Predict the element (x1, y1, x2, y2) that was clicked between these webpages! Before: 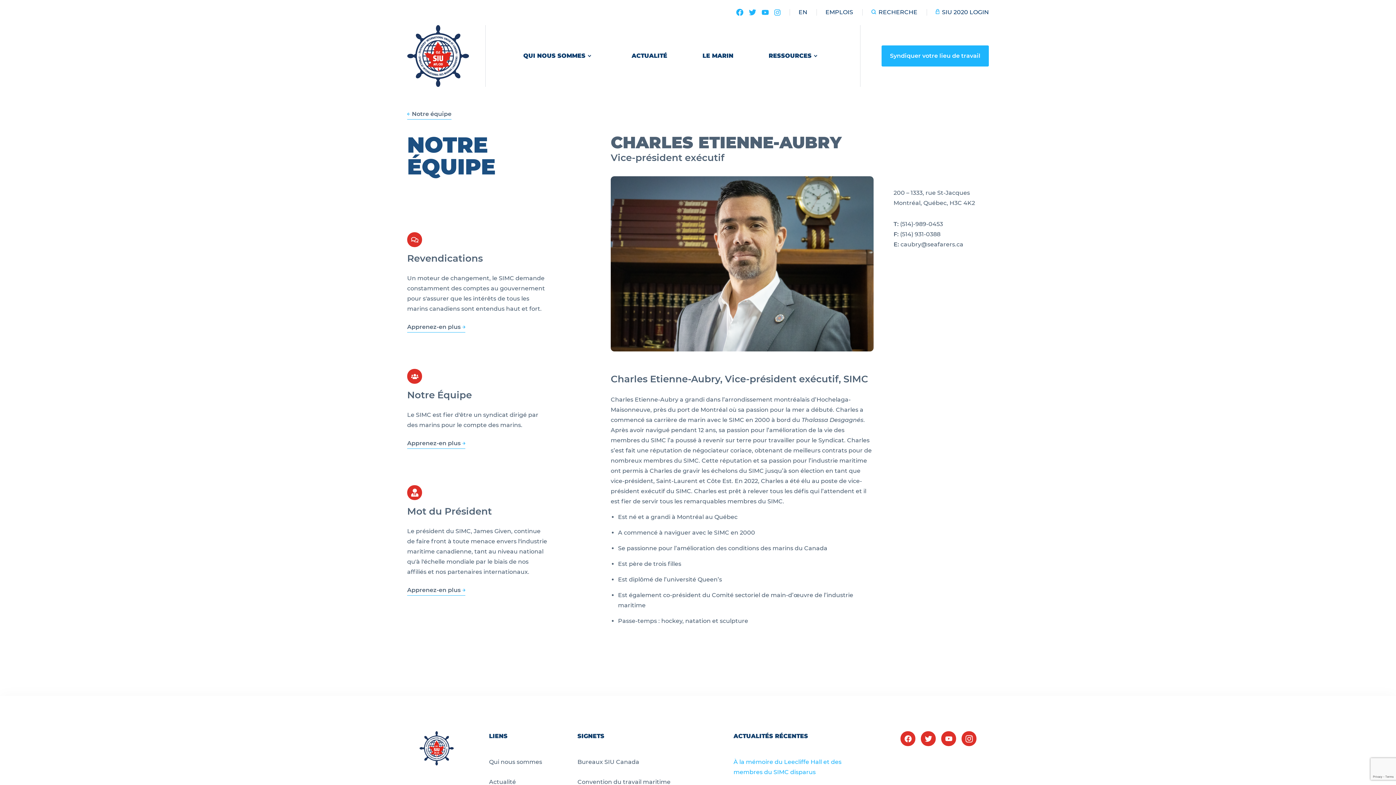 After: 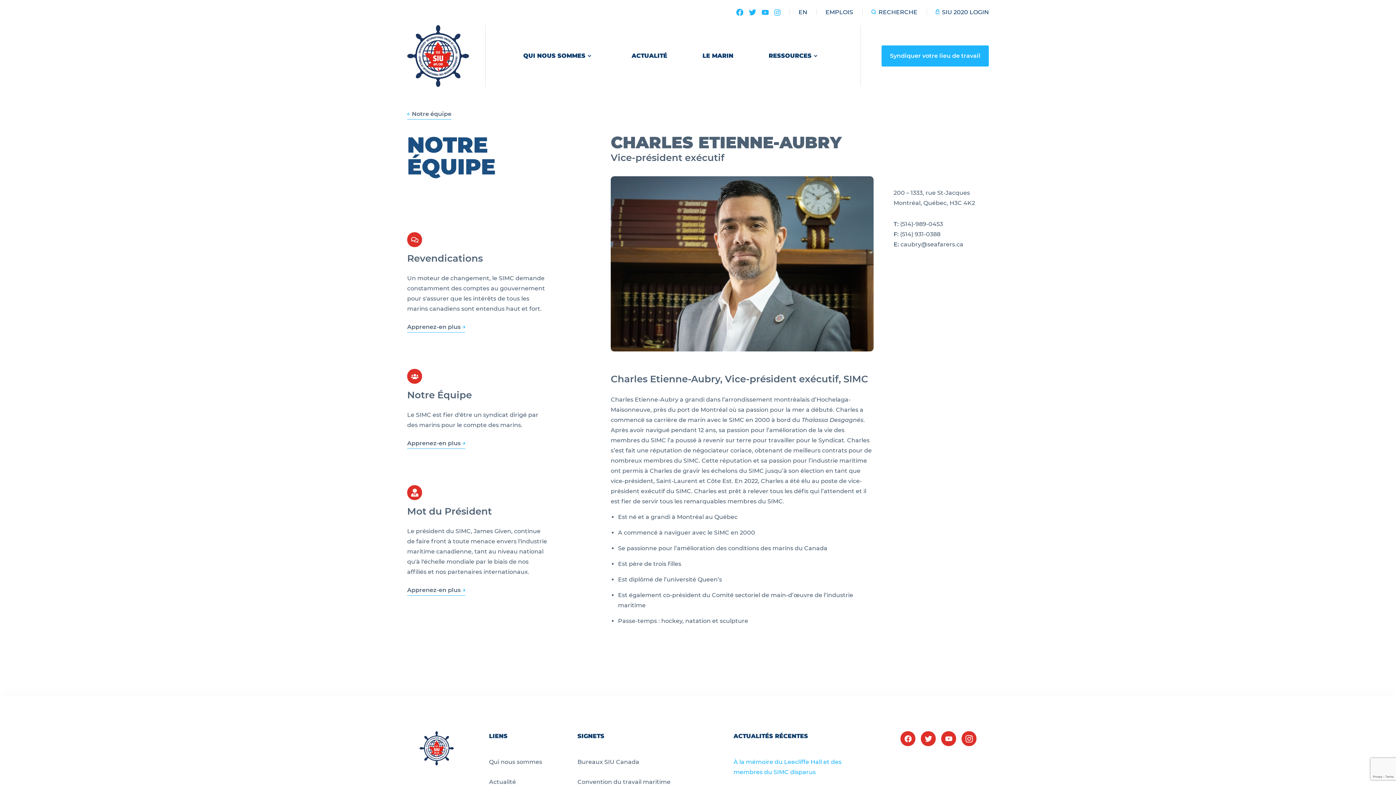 Action: bbox: (935, 8, 989, 15) label: SIU 2020 LOGIN